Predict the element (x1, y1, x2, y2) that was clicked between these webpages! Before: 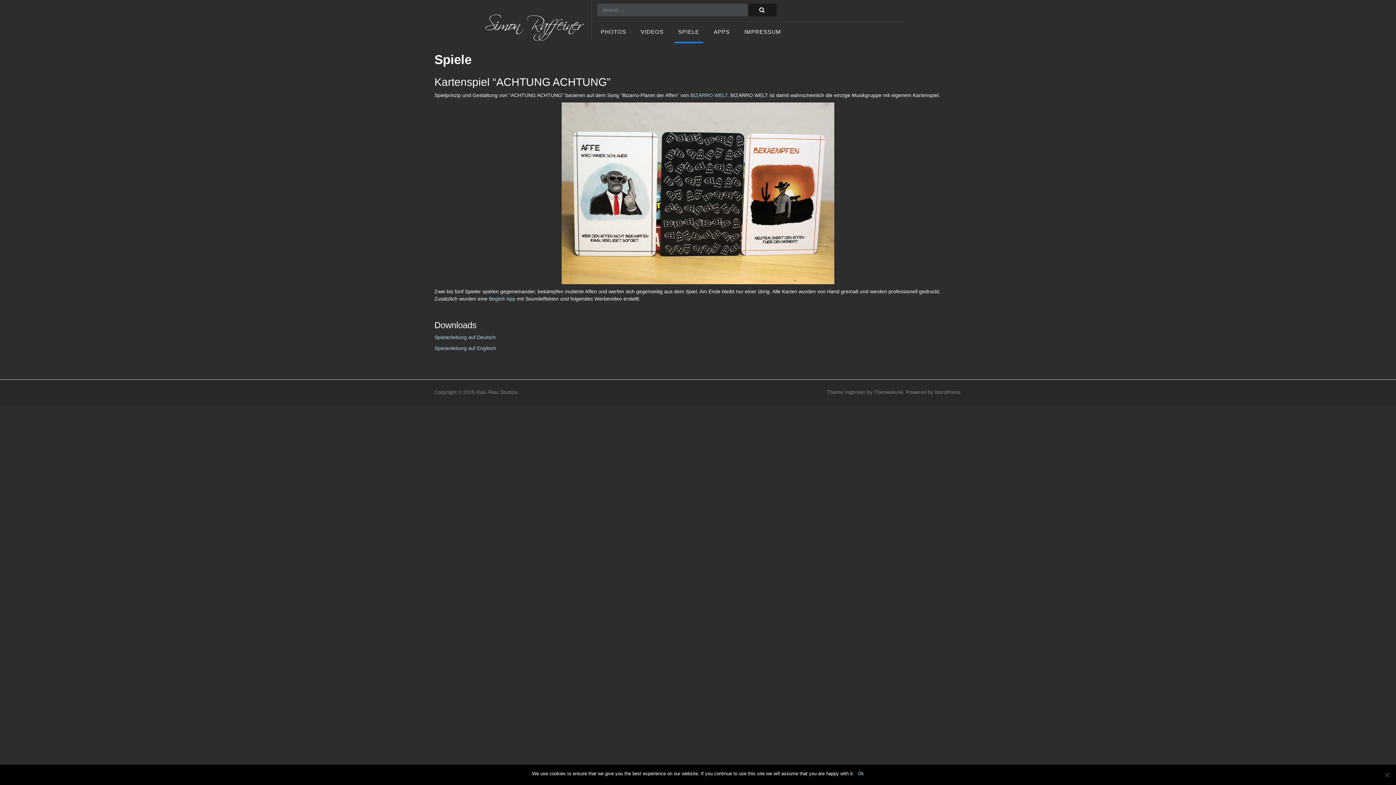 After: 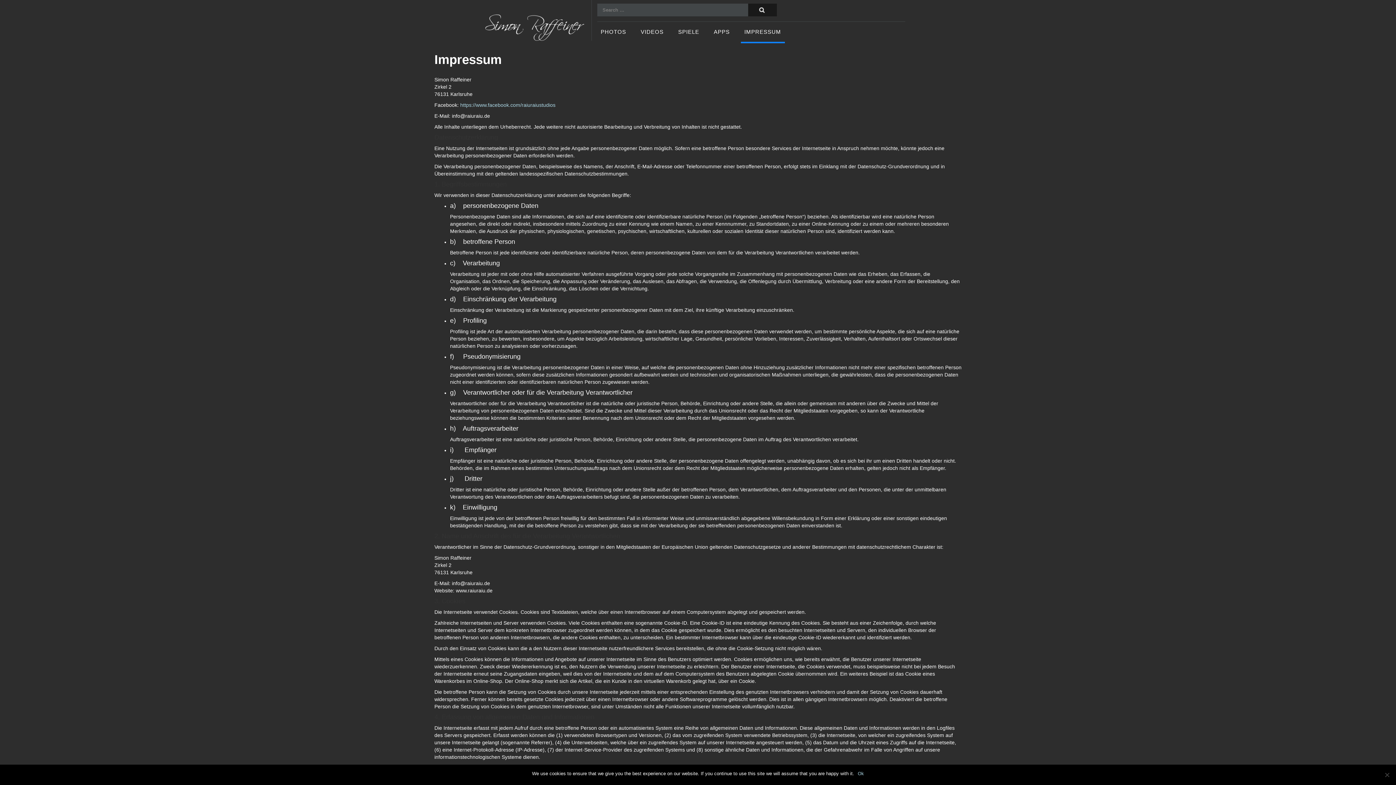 Action: bbox: (740, 29, 784, 43) label: IMPRESSUM